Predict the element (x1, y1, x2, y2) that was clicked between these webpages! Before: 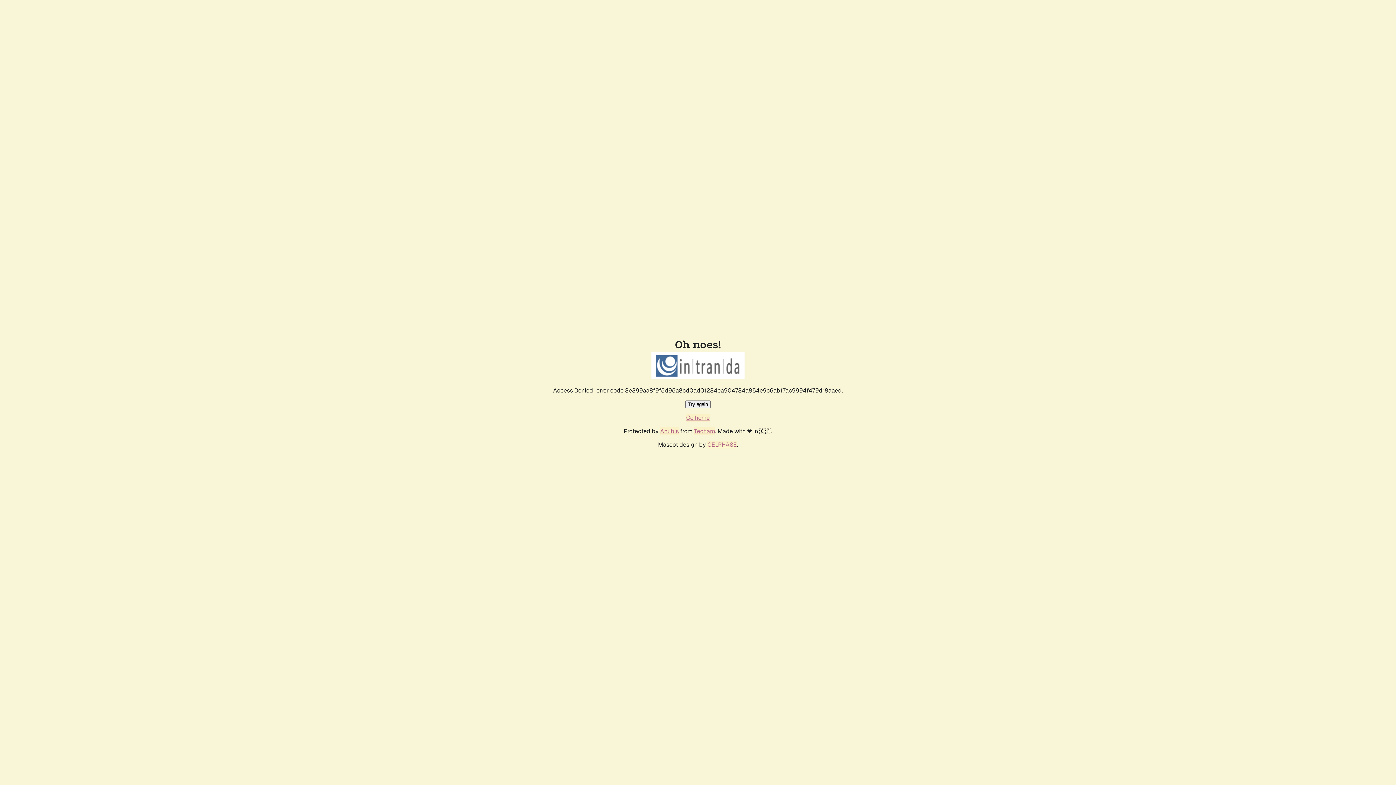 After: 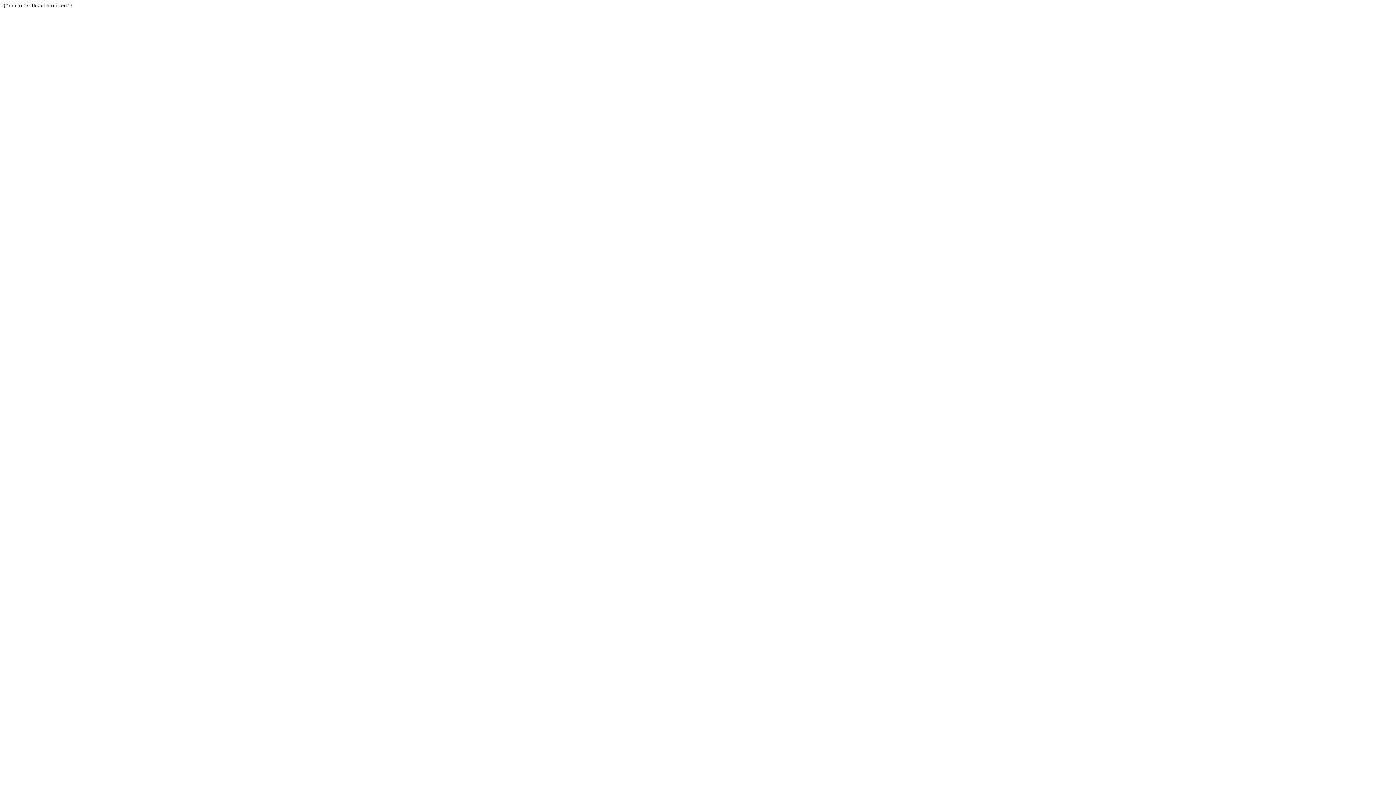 Action: bbox: (694, 427, 715, 435) label: Techaro